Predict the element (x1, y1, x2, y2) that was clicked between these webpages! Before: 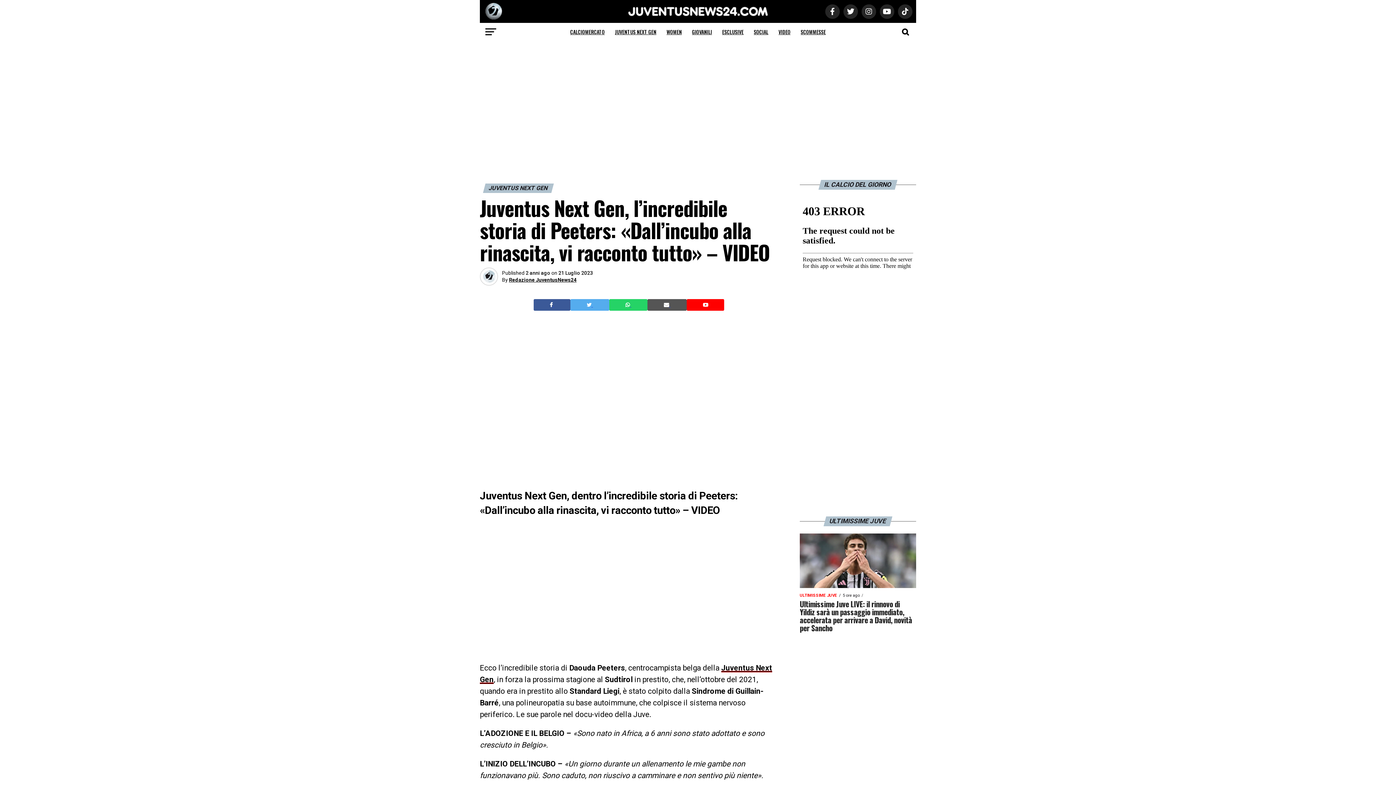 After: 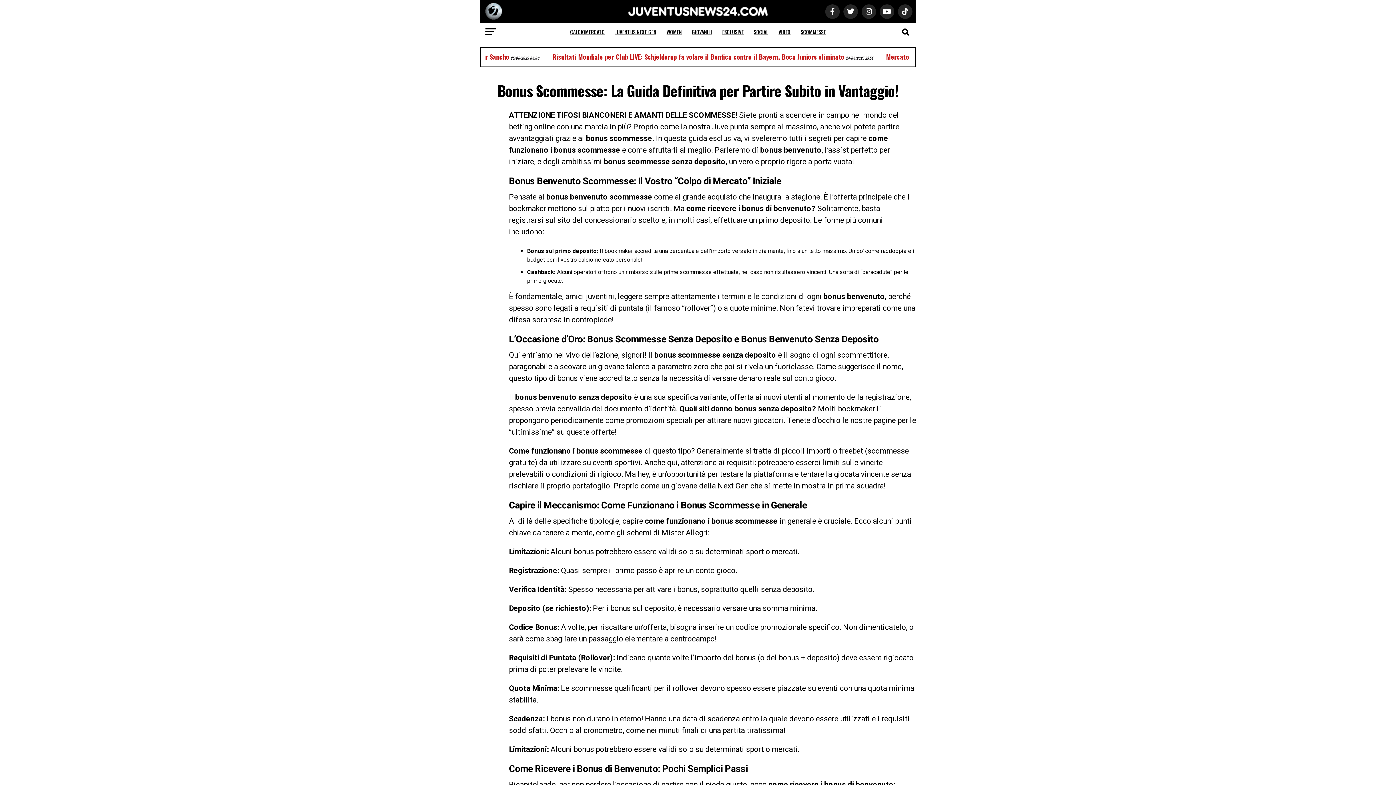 Action: bbox: (796, 22, 830, 41) label: SCOMMESSE